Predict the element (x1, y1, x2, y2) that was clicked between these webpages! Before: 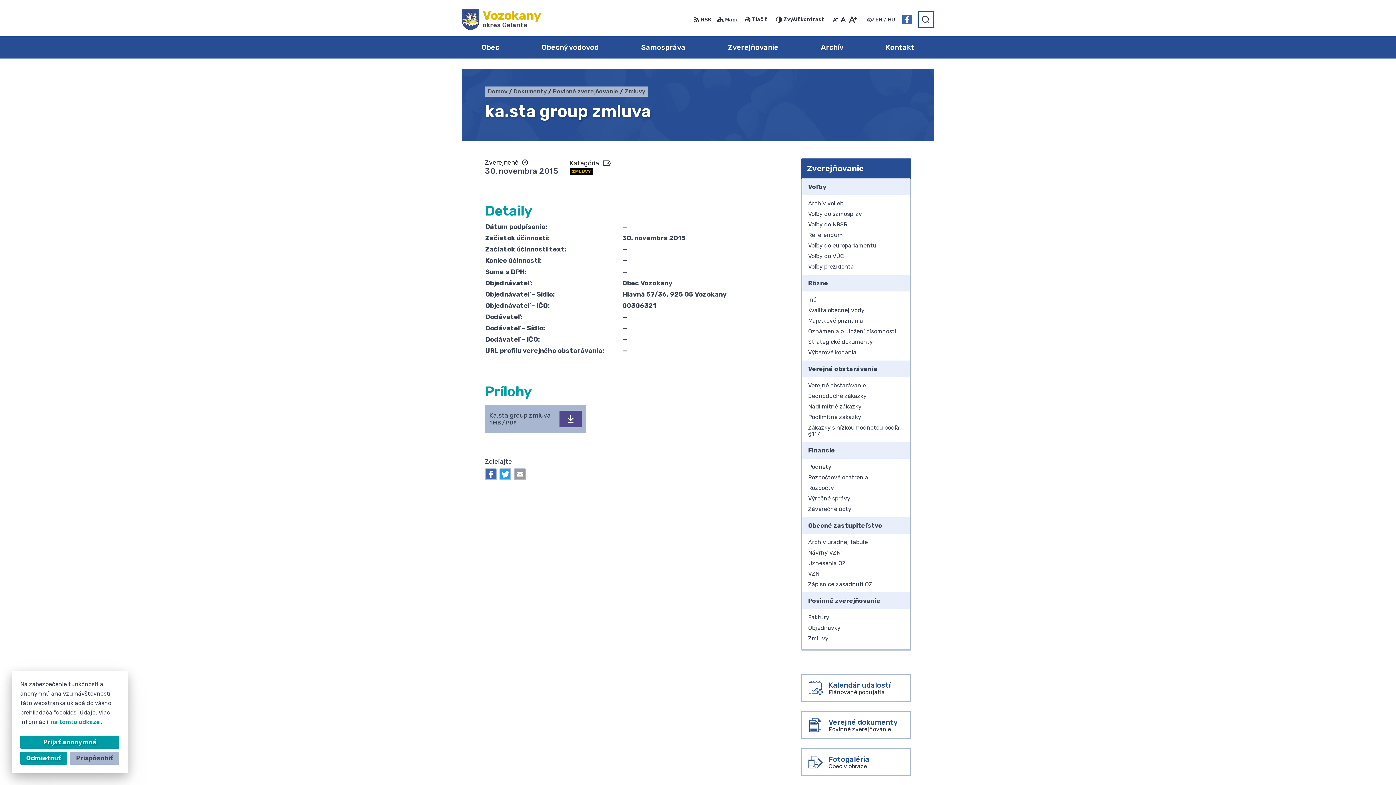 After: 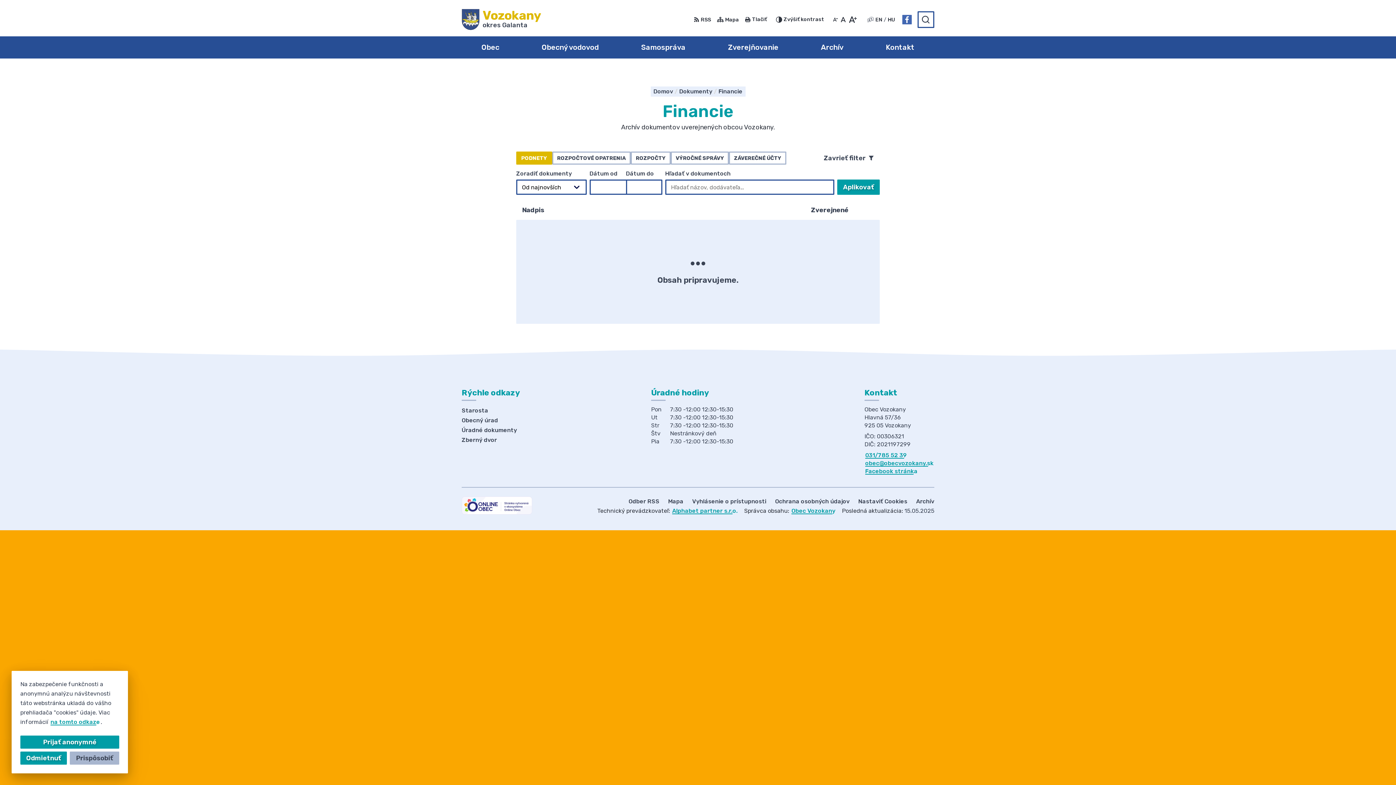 Action: bbox: (802, 461, 910, 472) label: Podnety